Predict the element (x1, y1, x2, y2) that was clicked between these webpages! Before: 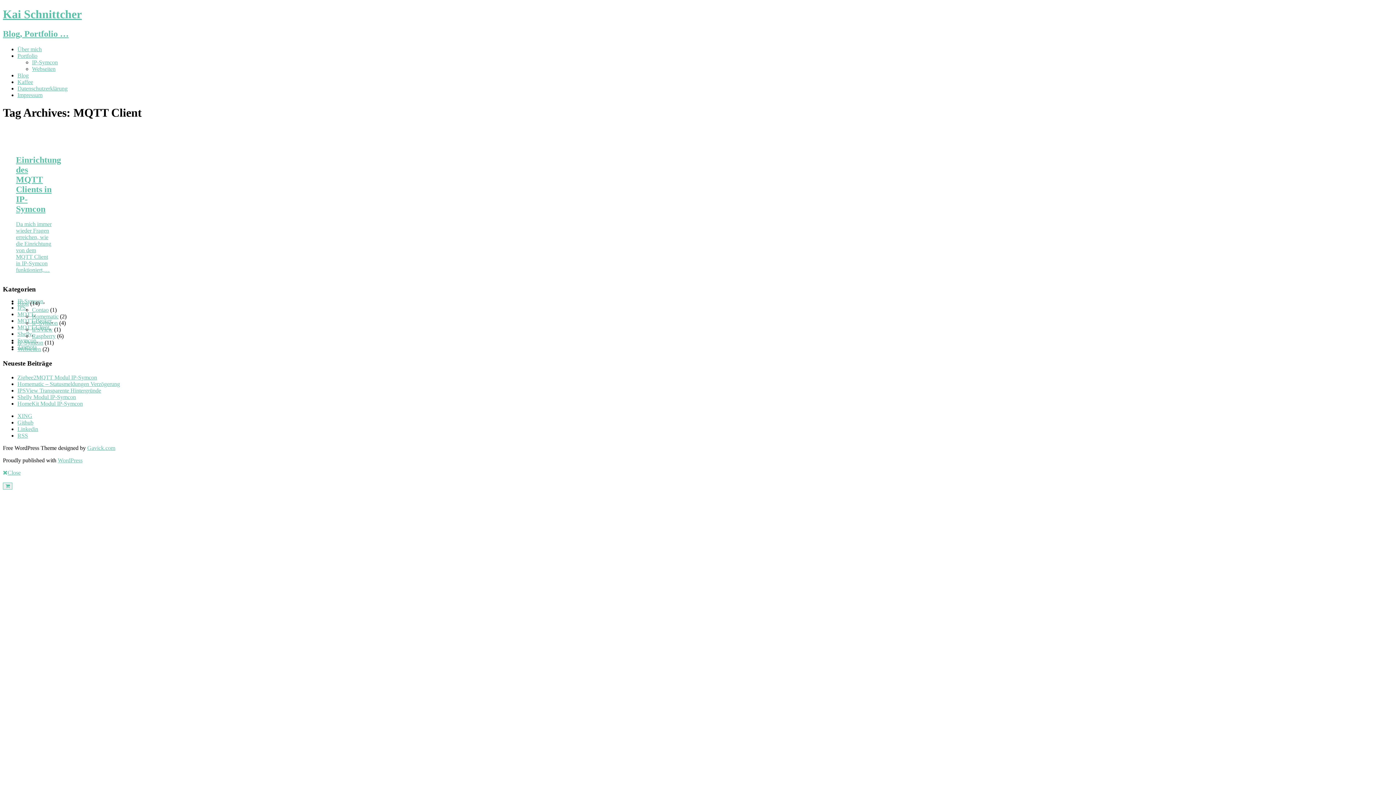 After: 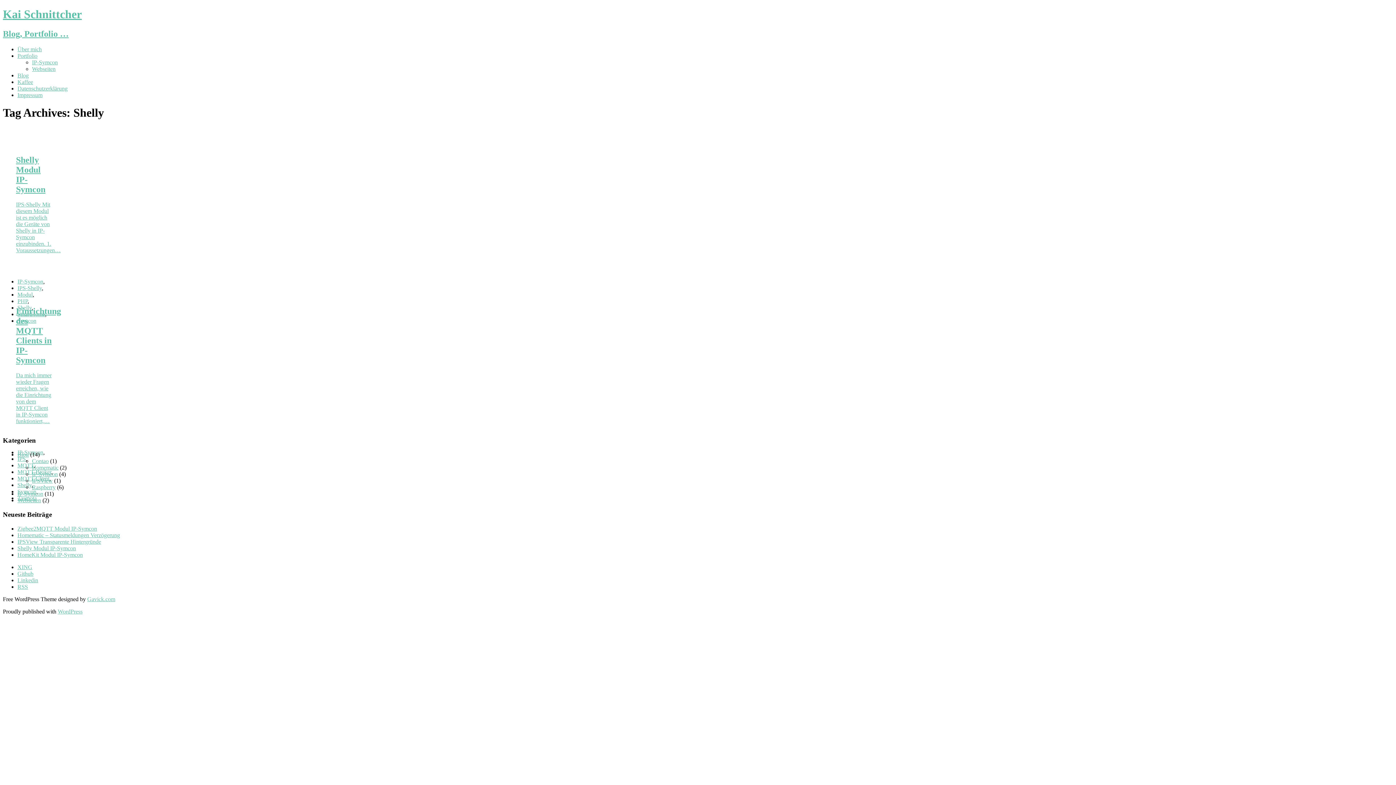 Action: bbox: (17, 331, 31, 337) label: Shelly